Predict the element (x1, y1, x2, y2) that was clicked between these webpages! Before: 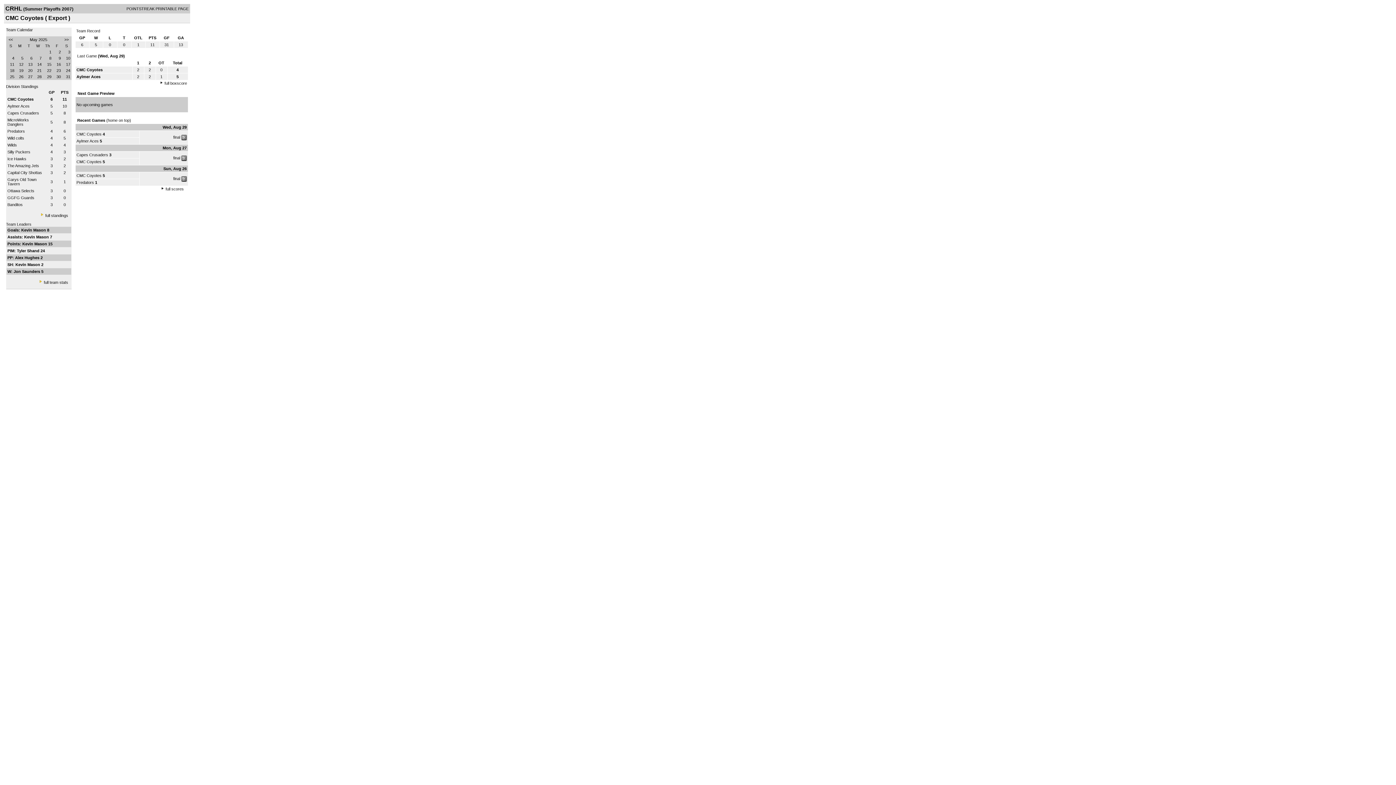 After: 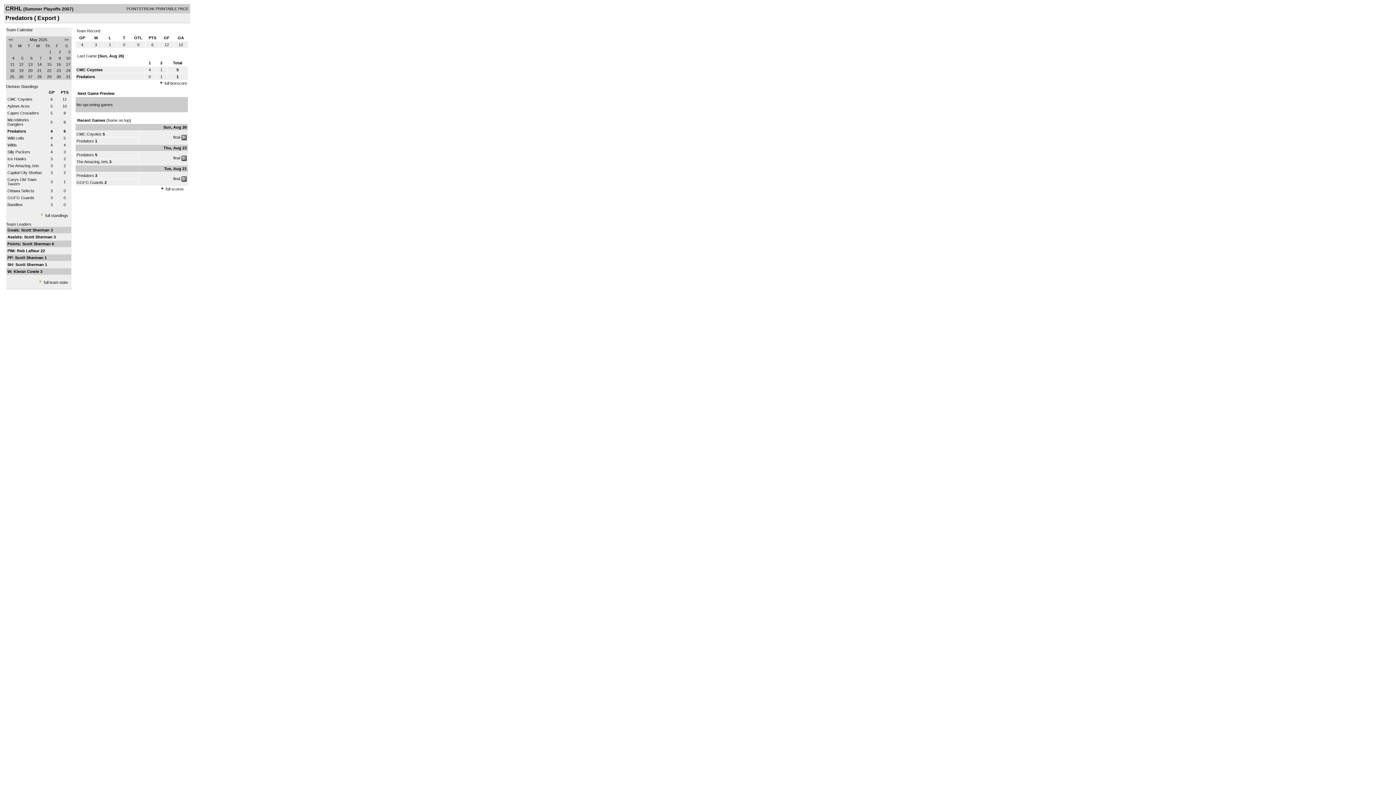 Action: bbox: (7, 129, 24, 133) label: Predators